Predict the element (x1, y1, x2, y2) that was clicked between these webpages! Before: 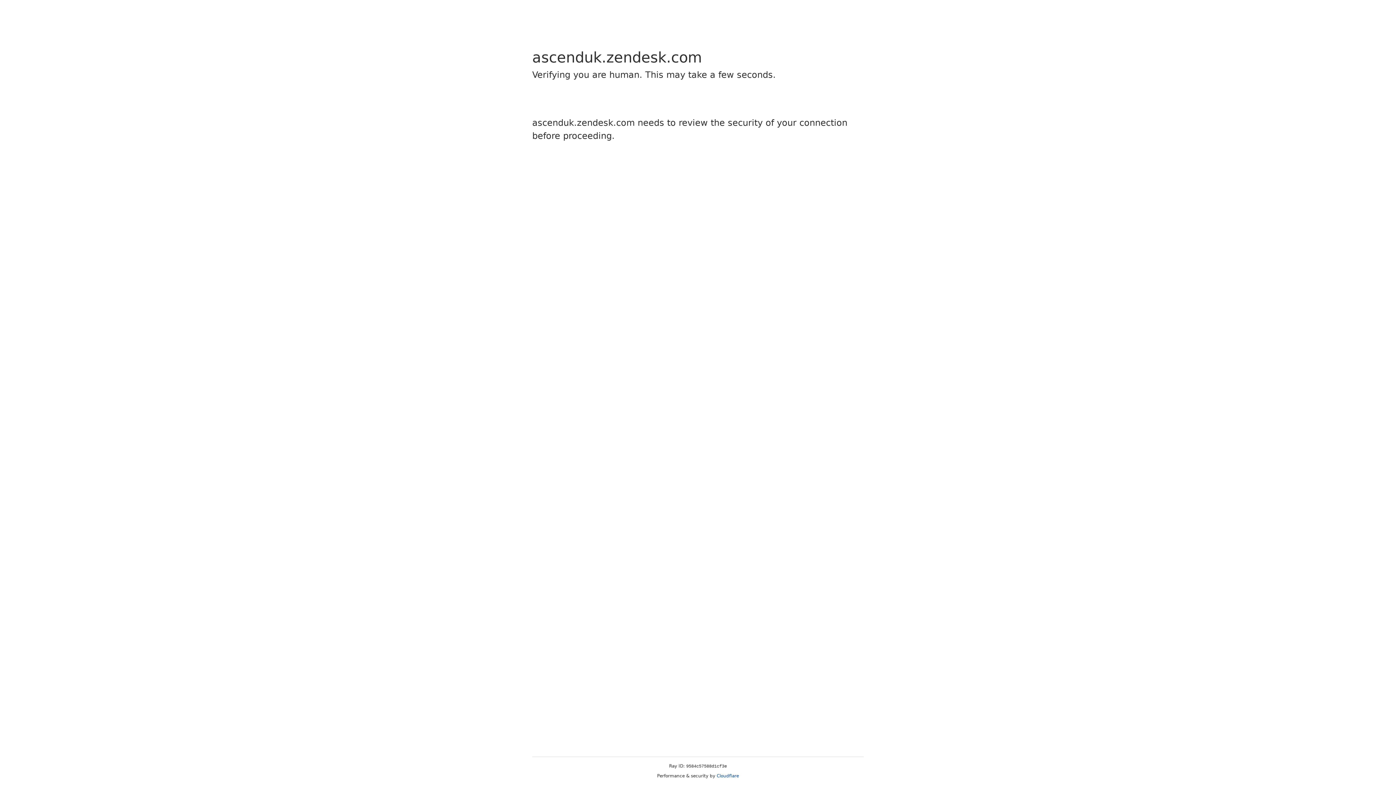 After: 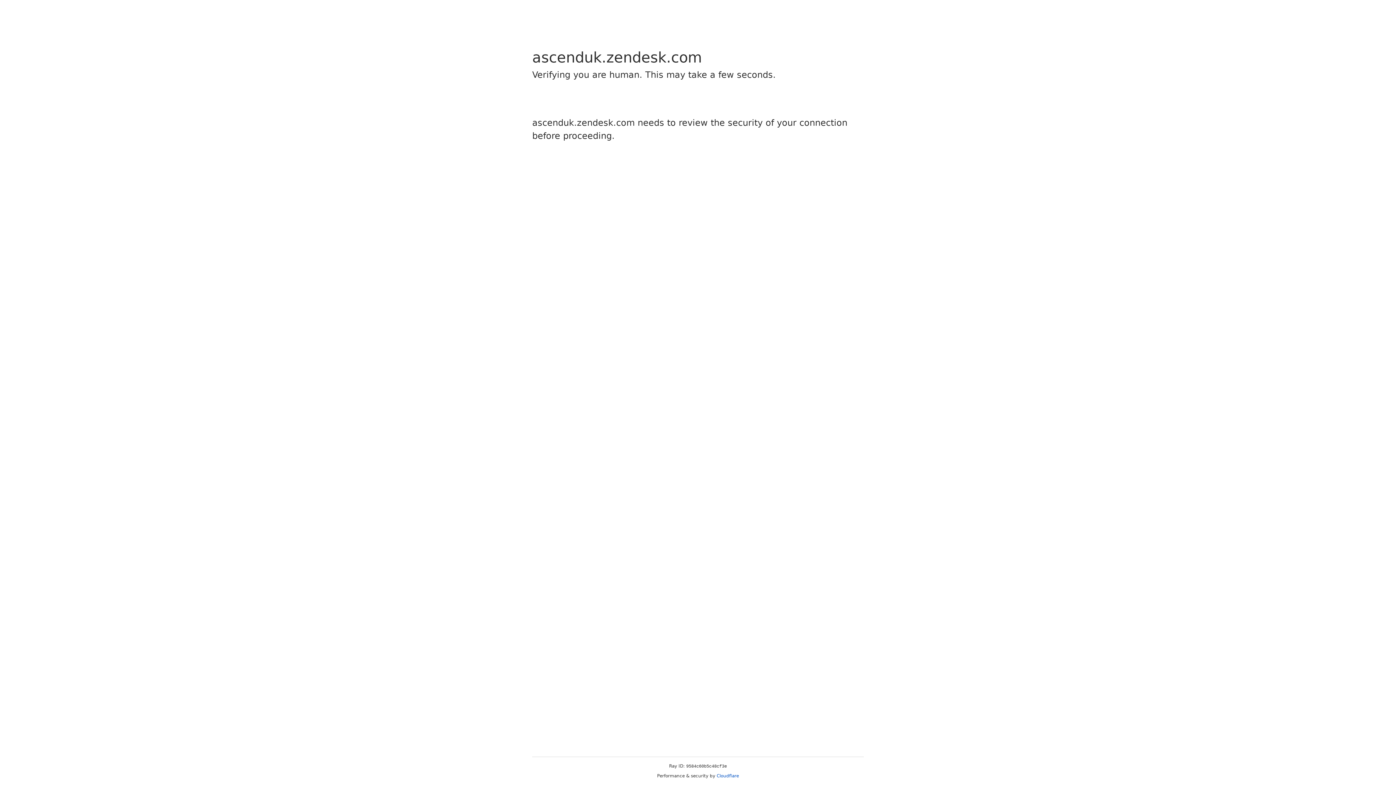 Action: label: Cloudflare bbox: (716, 773, 739, 778)